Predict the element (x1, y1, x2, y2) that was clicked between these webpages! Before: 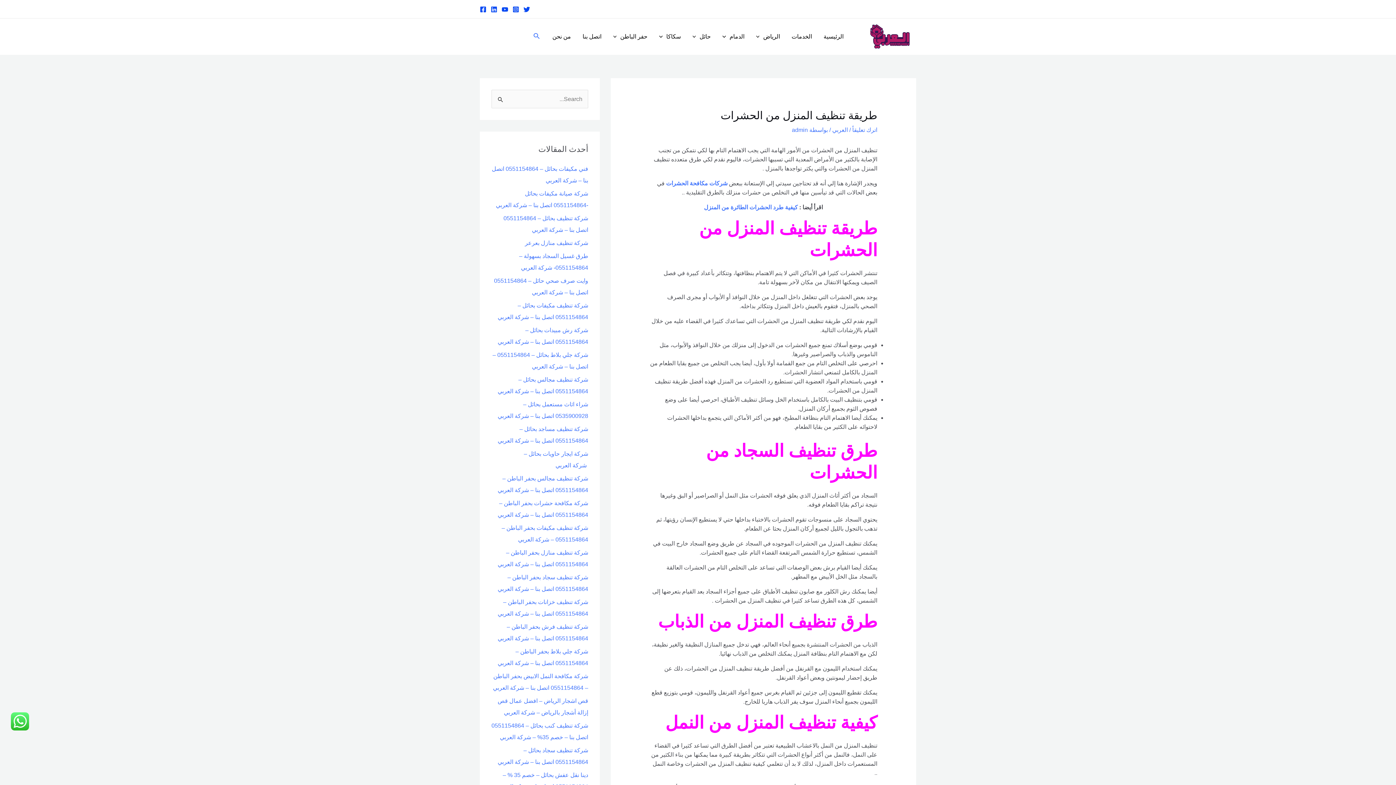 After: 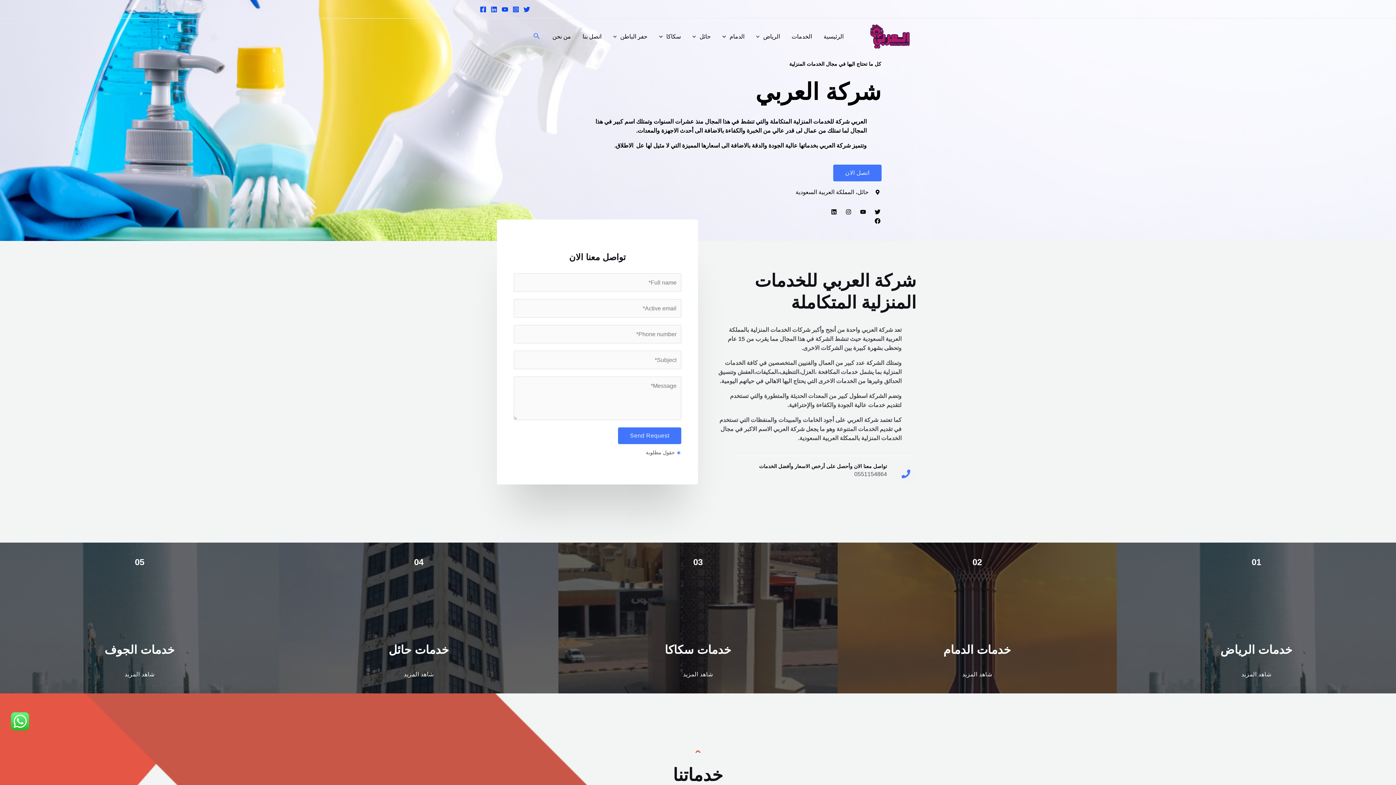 Action: bbox: (870, 33, 910, 39)